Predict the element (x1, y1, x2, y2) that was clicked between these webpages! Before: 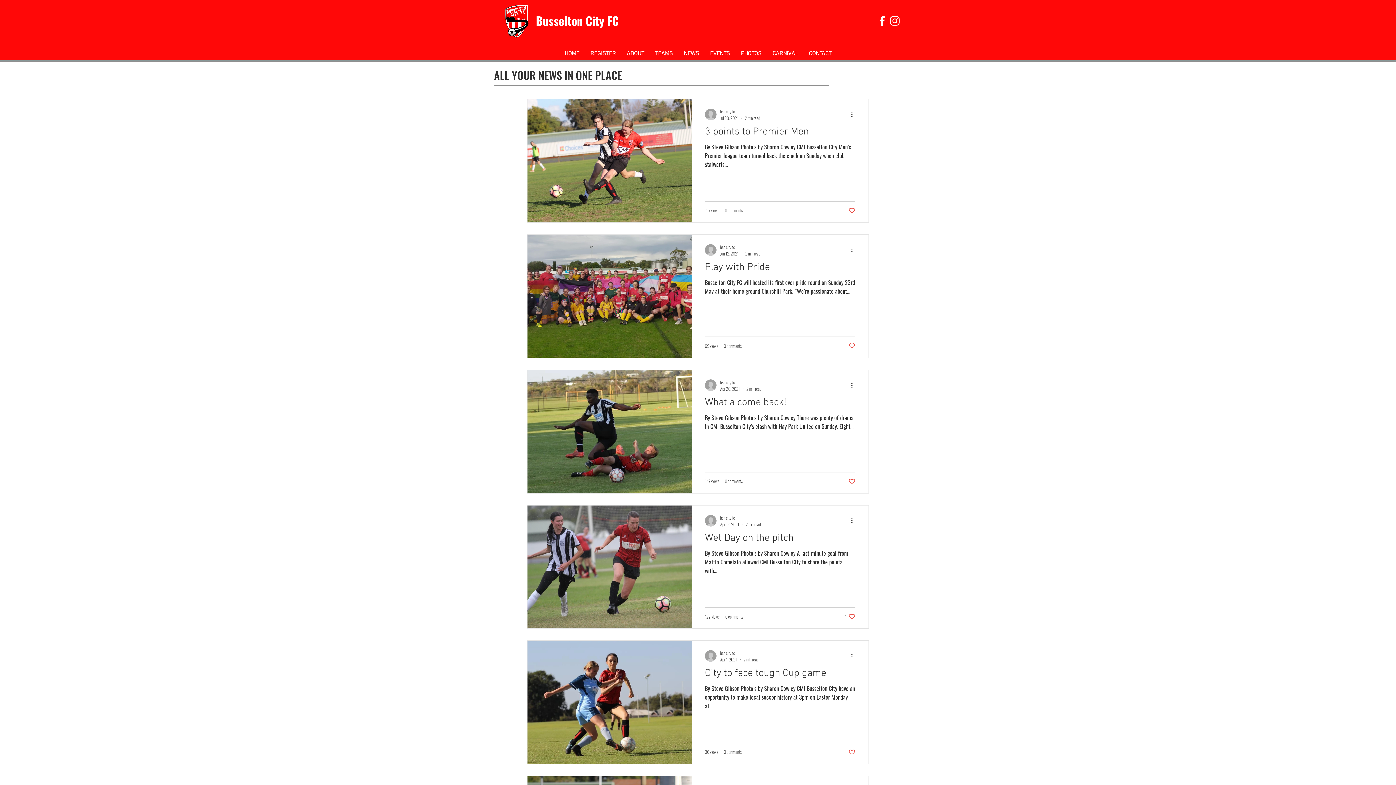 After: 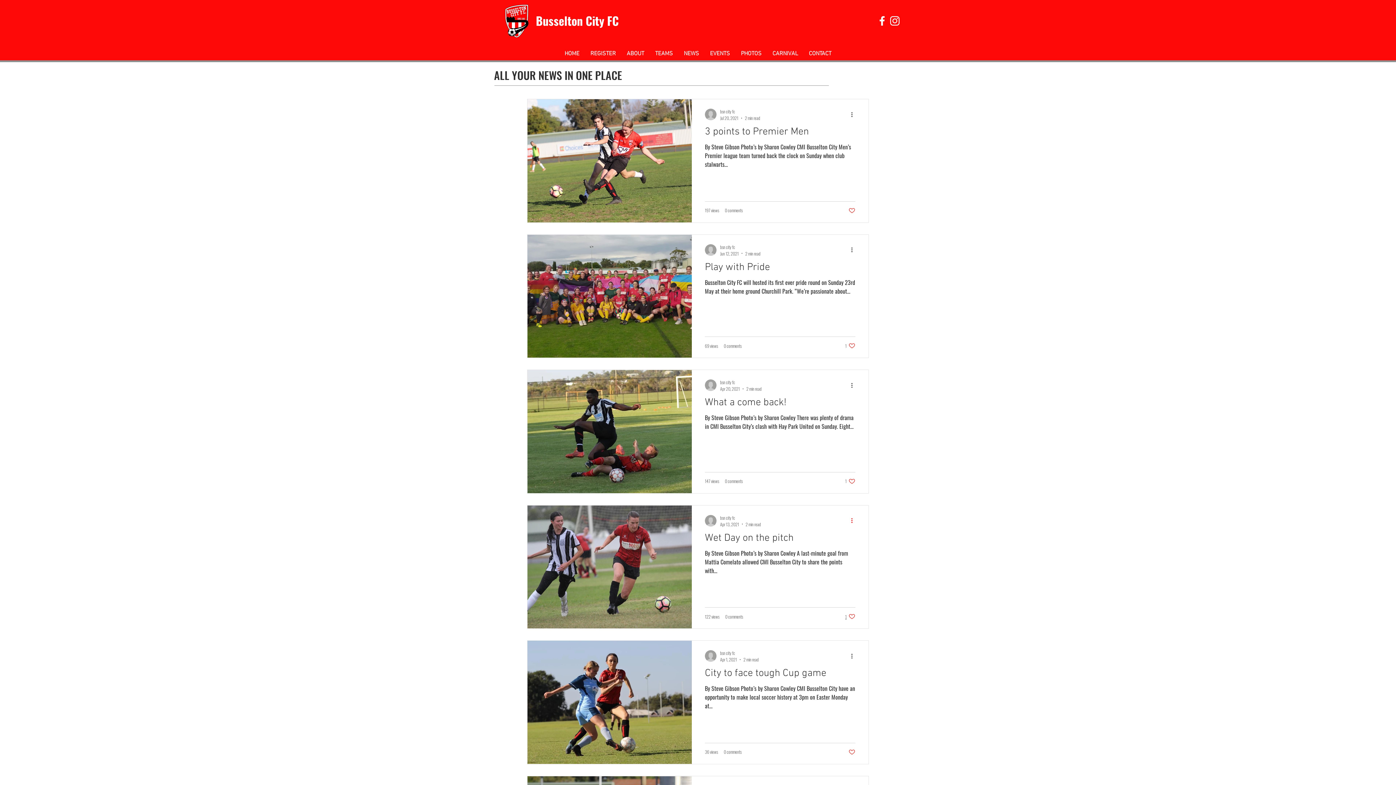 Action: label: More actions bbox: (850, 516, 858, 525)